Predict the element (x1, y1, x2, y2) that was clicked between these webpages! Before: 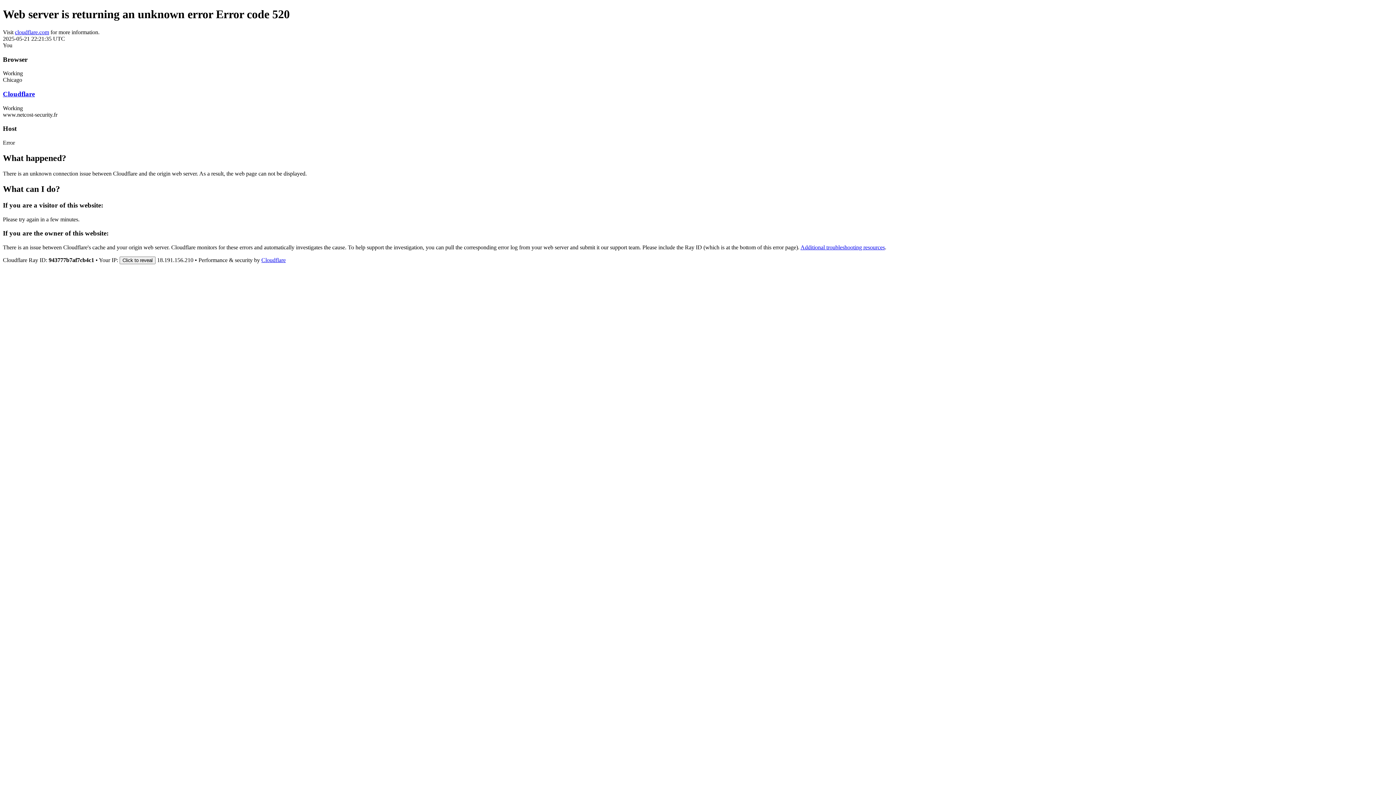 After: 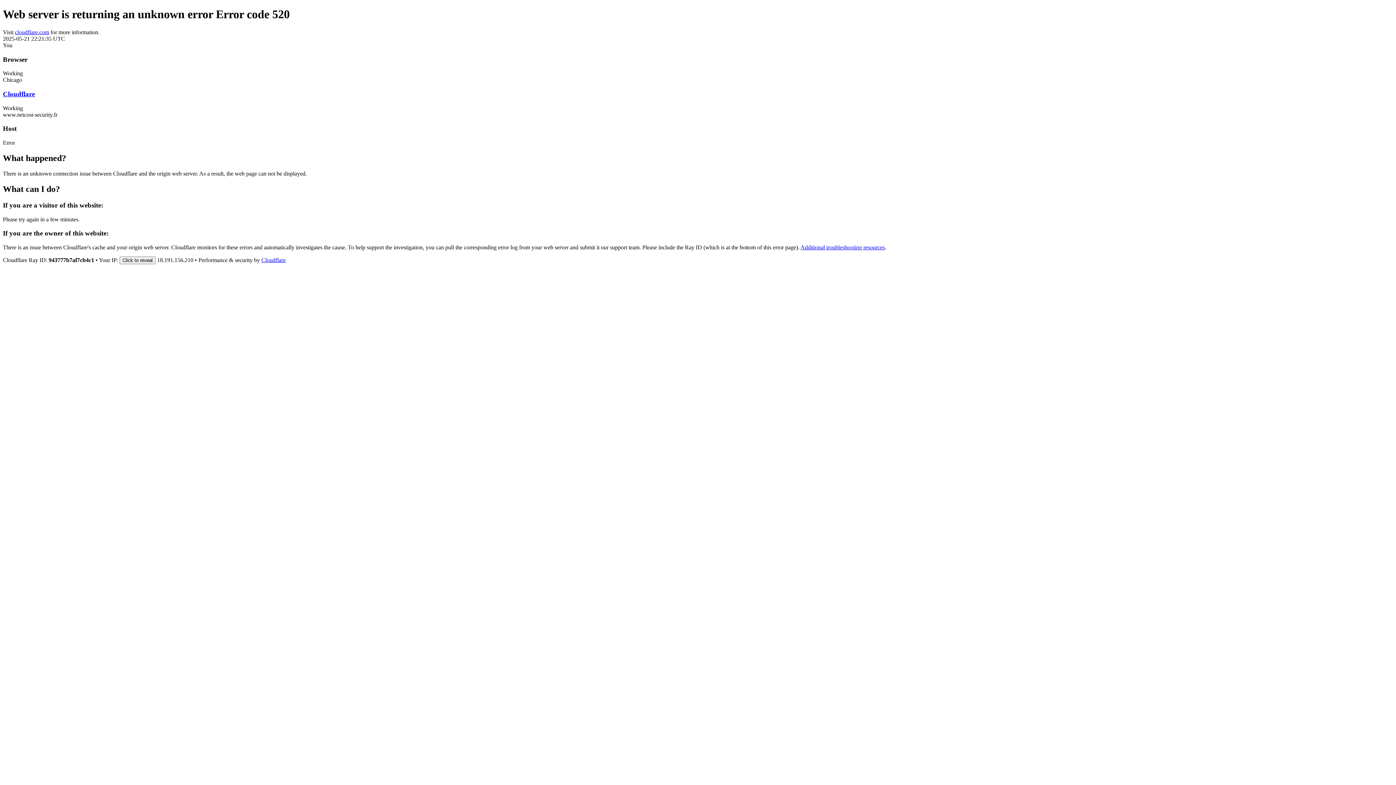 Action: bbox: (14, 29, 49, 35) label: cloudflare.com